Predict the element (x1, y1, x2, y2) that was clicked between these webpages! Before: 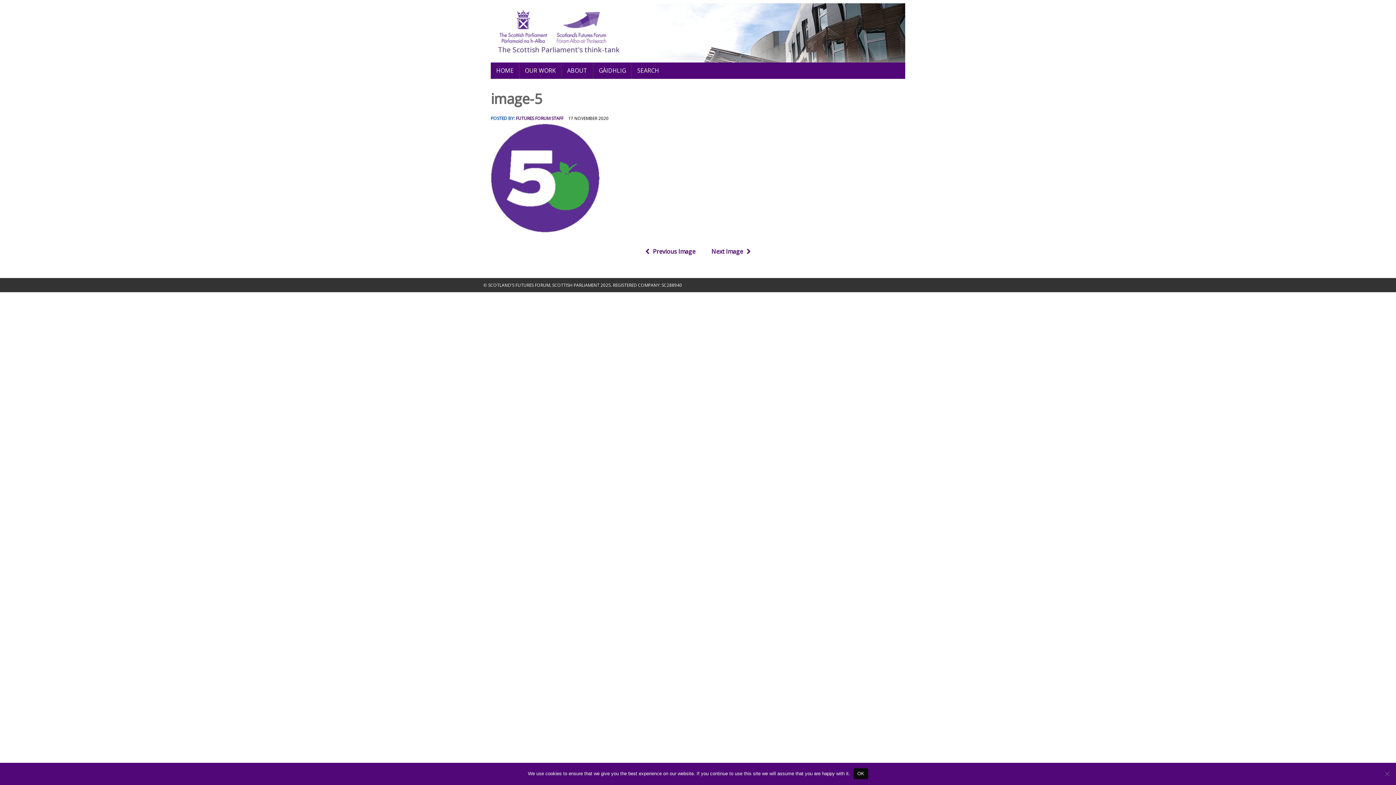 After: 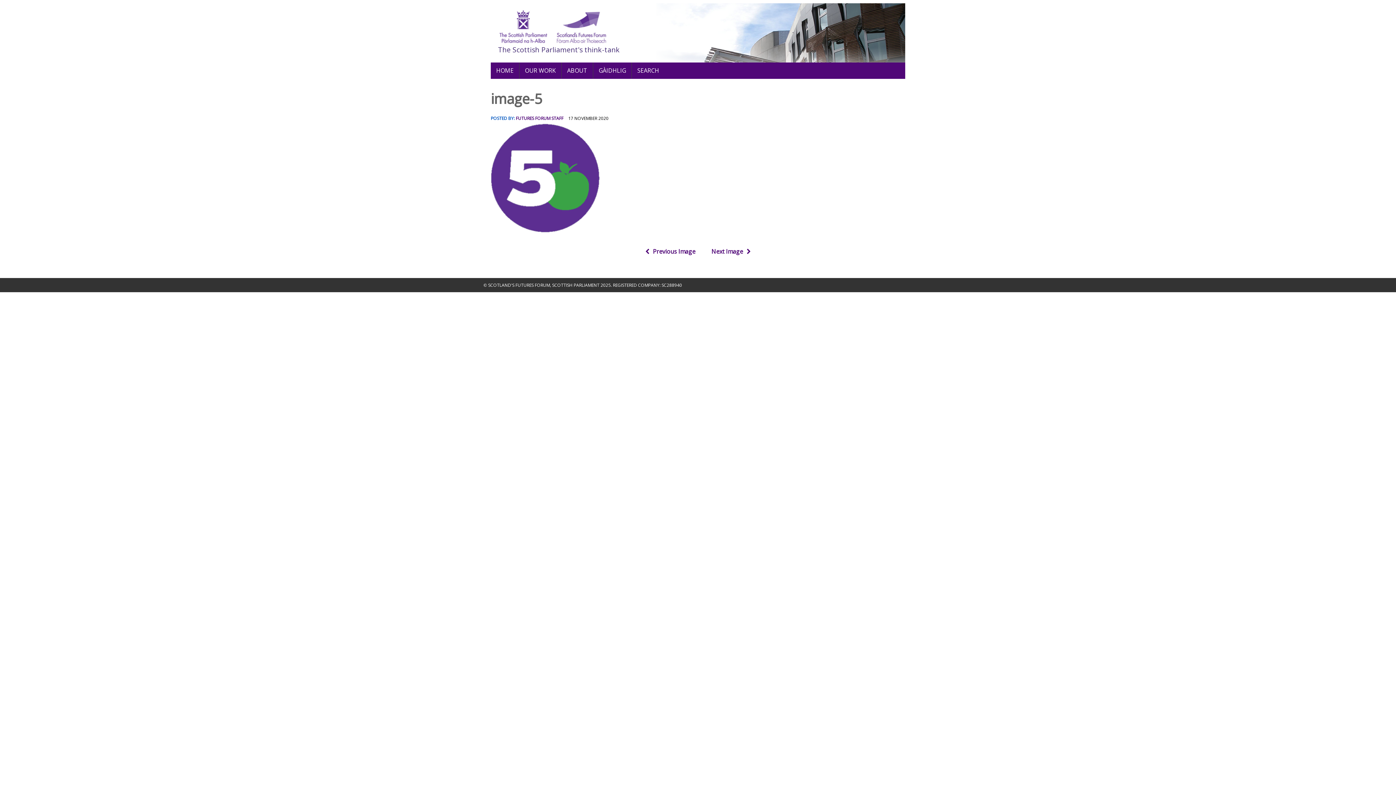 Action: label: OK bbox: (853, 768, 868, 779)